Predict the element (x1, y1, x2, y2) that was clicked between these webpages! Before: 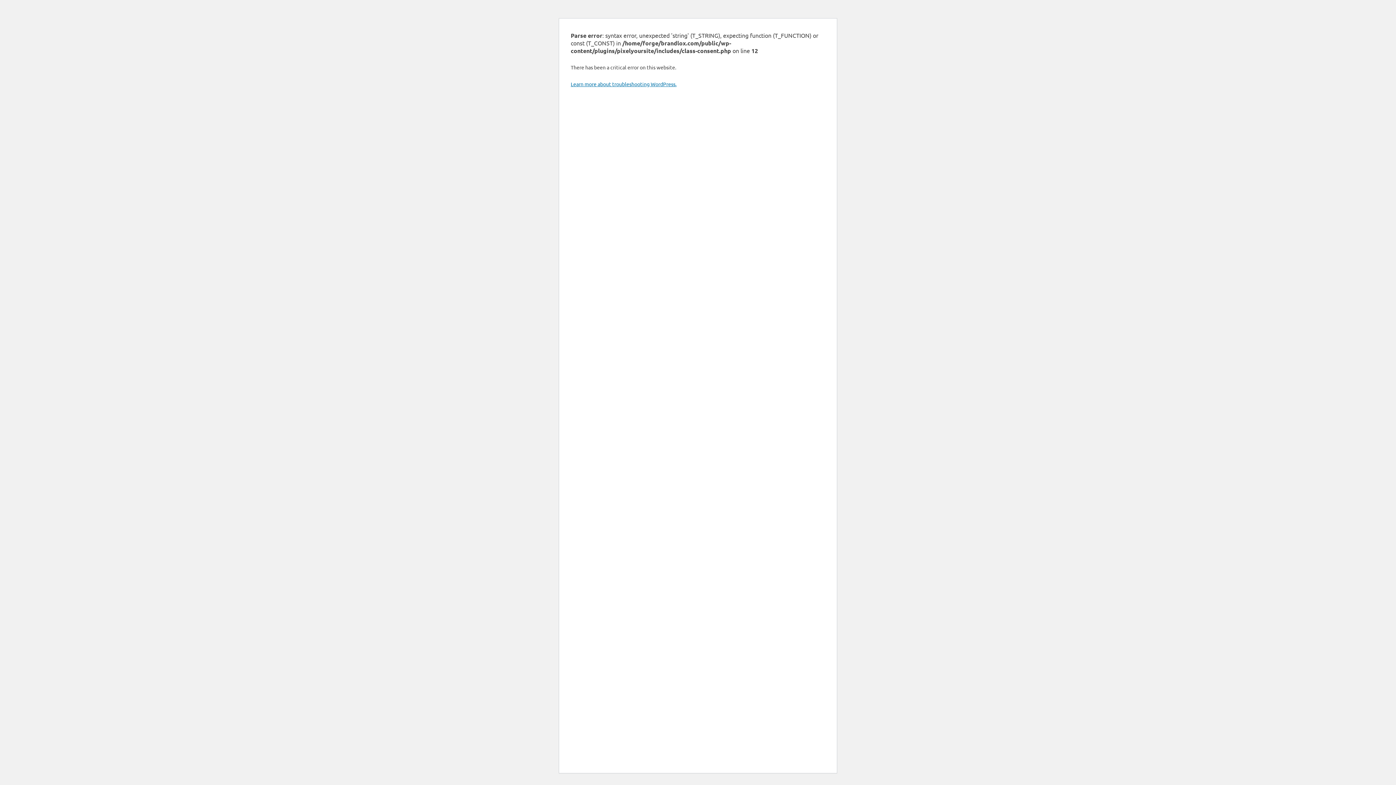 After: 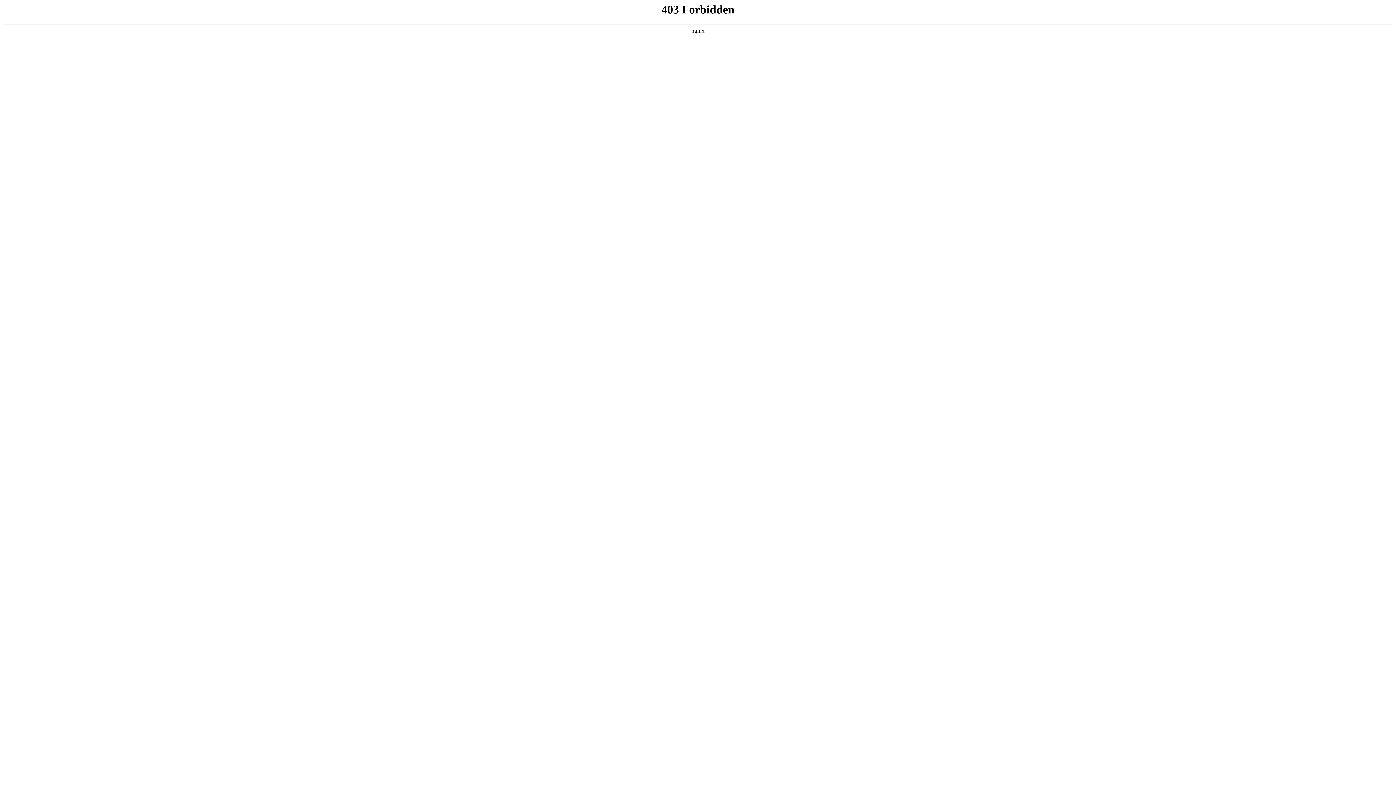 Action: bbox: (570, 80, 676, 87) label: Learn more about troubleshooting WordPress.